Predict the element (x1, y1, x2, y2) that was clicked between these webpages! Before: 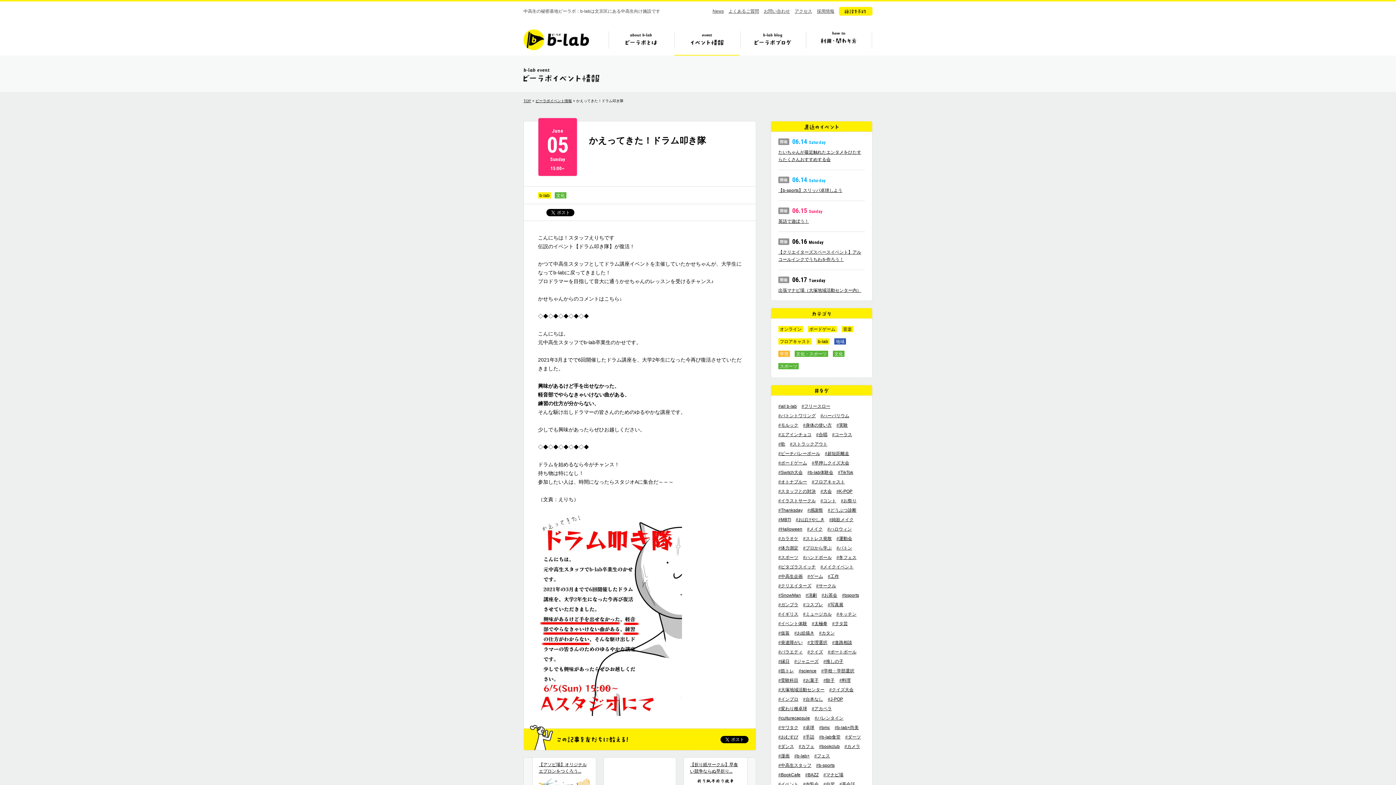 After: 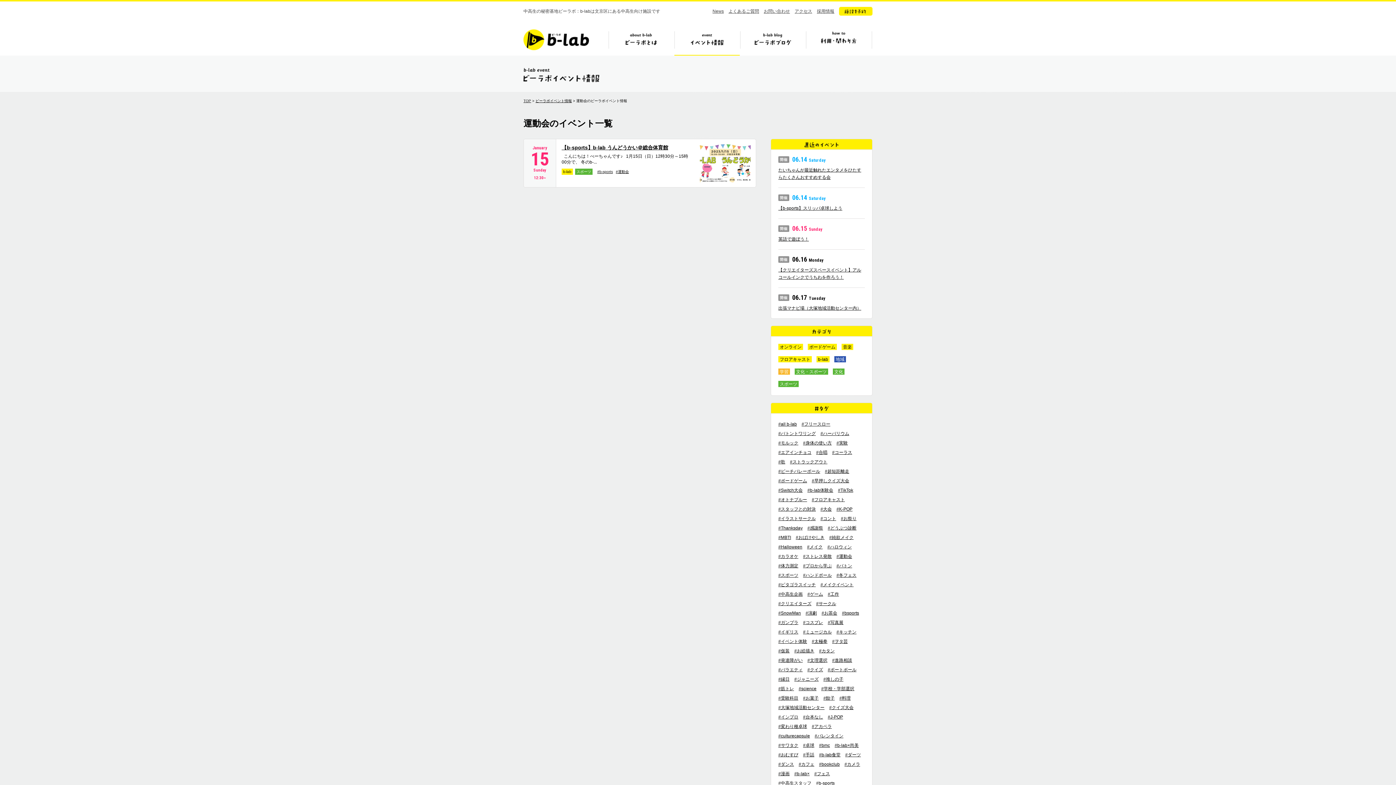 Action: bbox: (836, 536, 852, 541) label: #運動会